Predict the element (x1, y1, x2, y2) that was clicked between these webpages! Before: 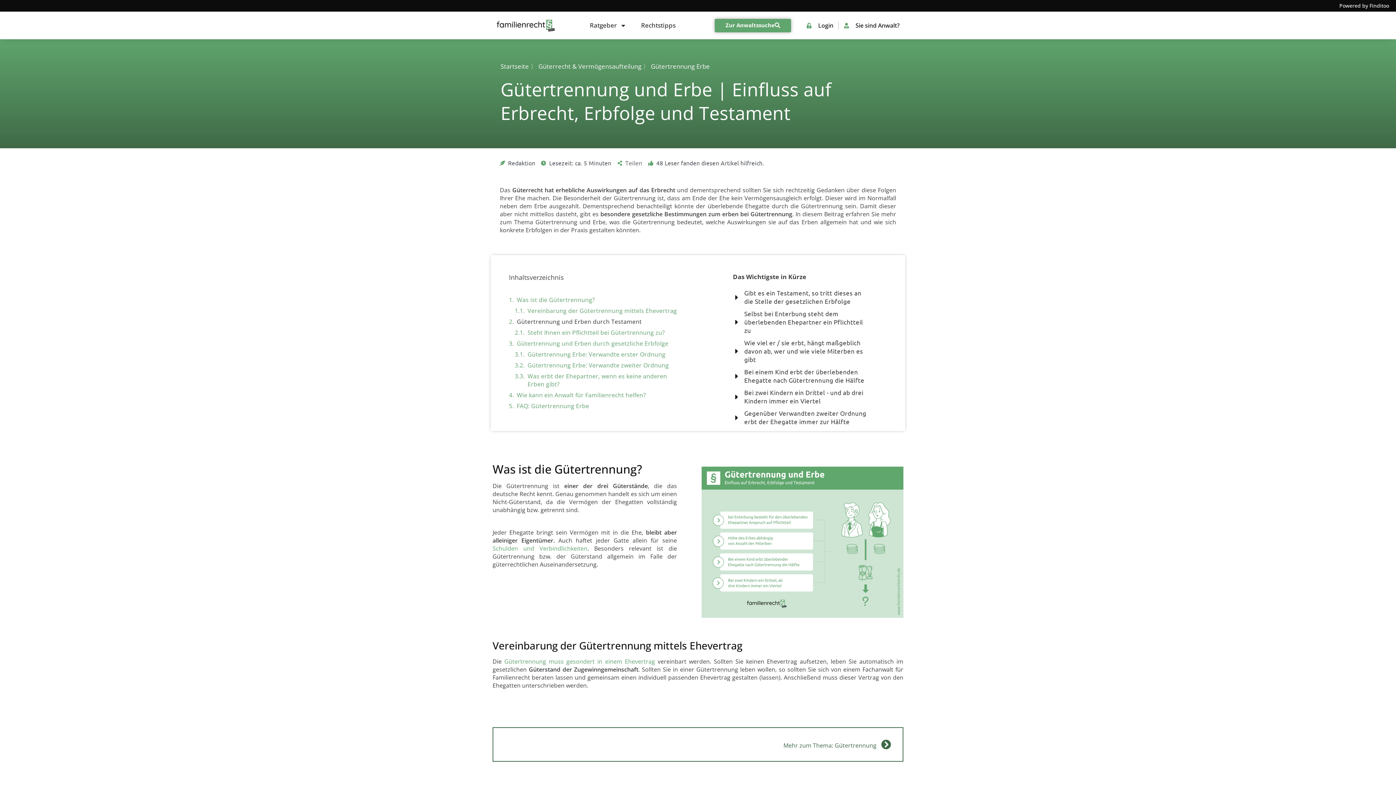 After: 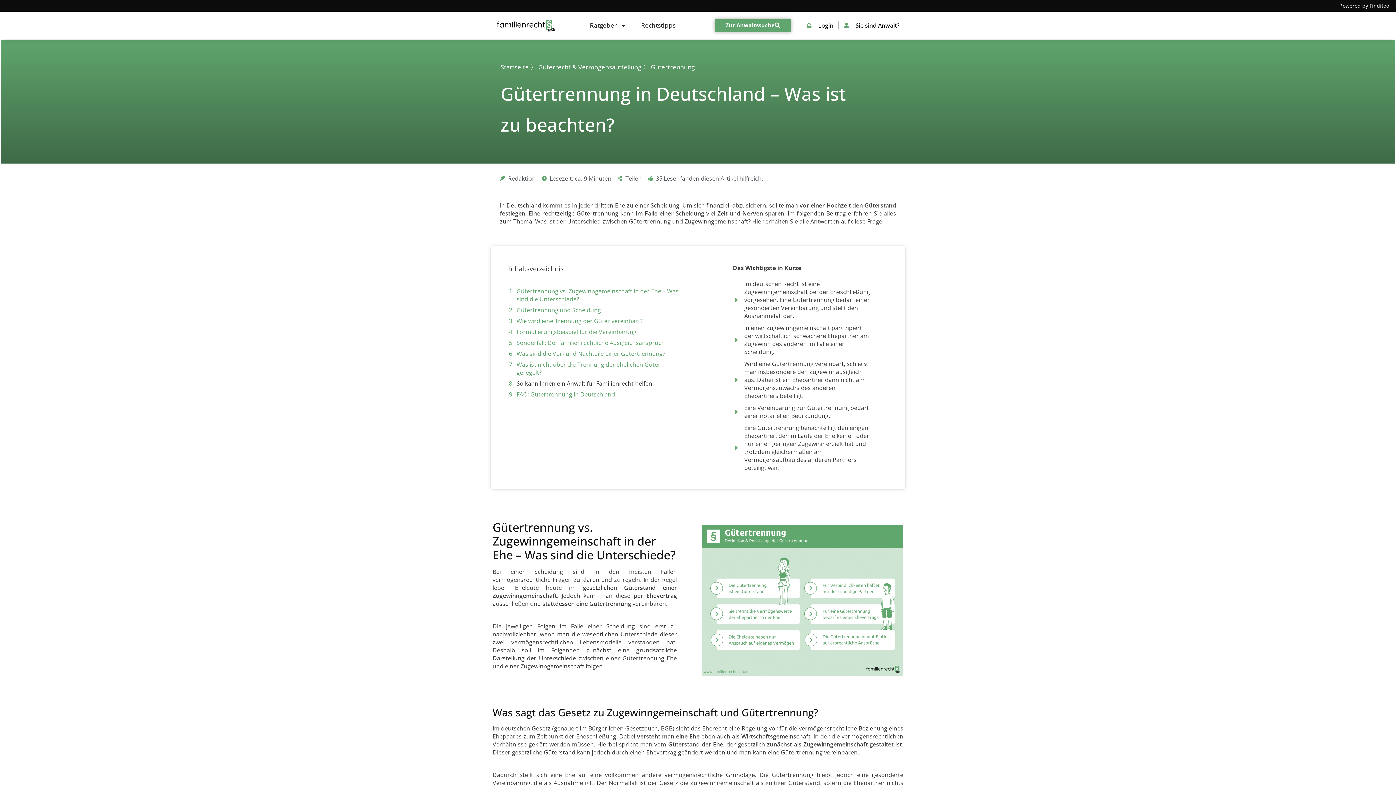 Action: label: Mehr zum Thema: Gütertrennung bbox: (783, 741, 876, 749)